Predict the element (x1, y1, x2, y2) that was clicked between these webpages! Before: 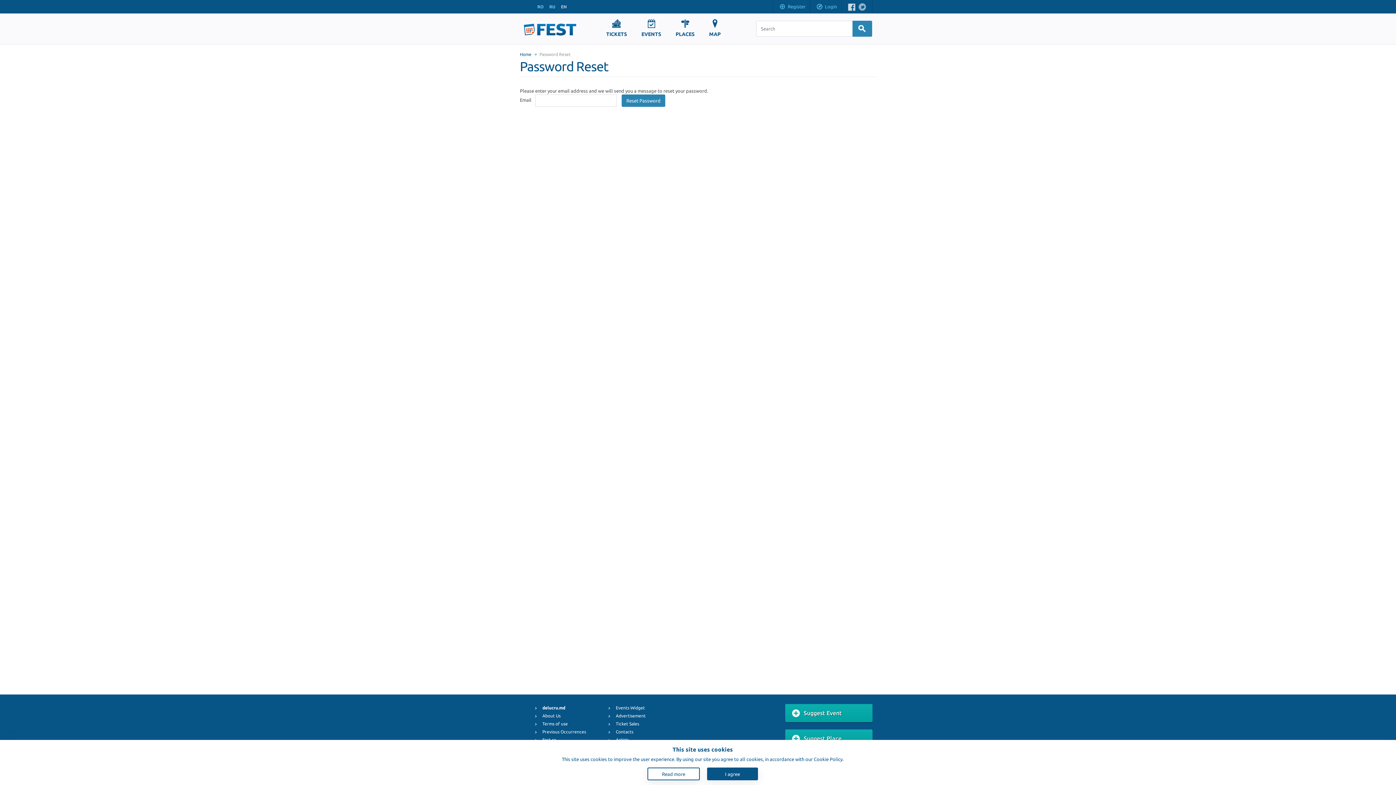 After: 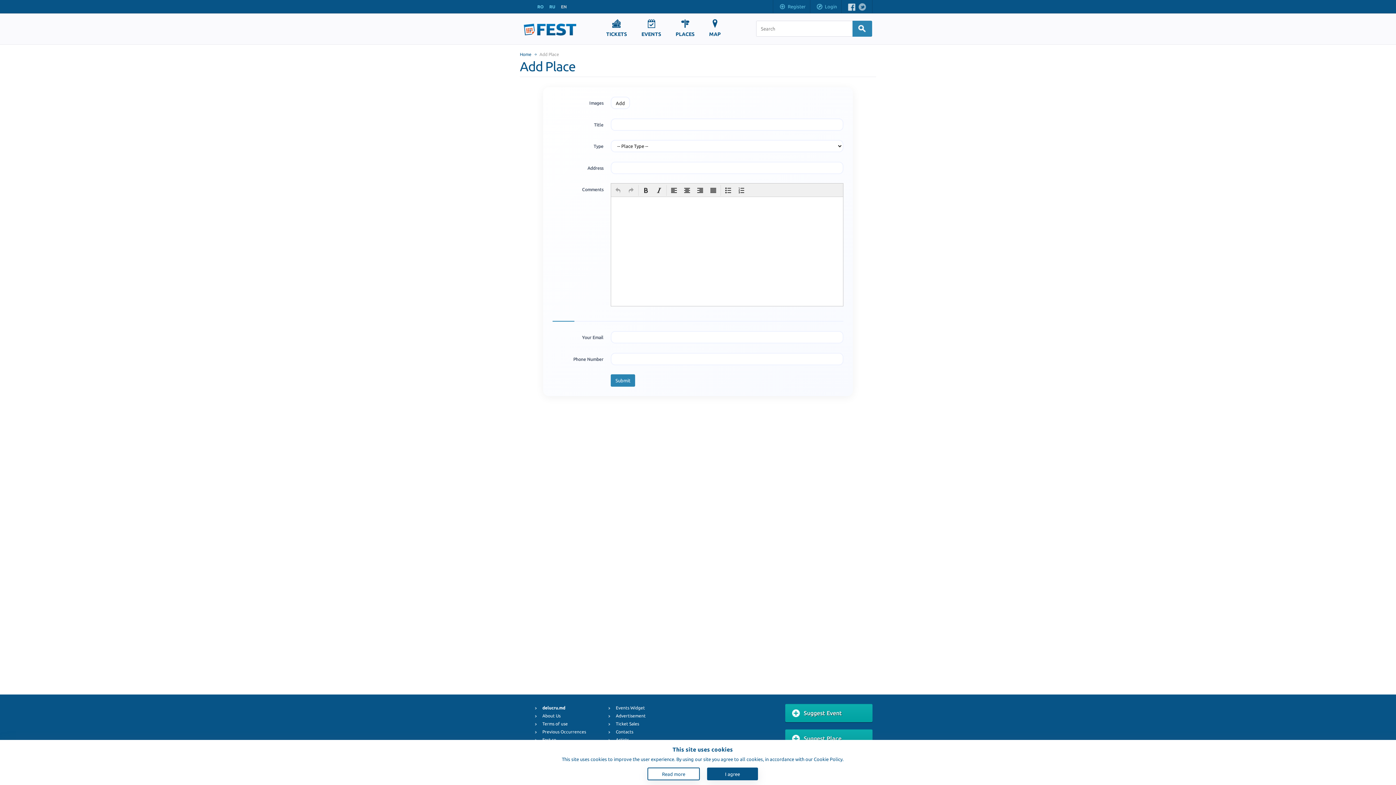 Action: label: Suggest Place bbox: (785, 729, 872, 748)